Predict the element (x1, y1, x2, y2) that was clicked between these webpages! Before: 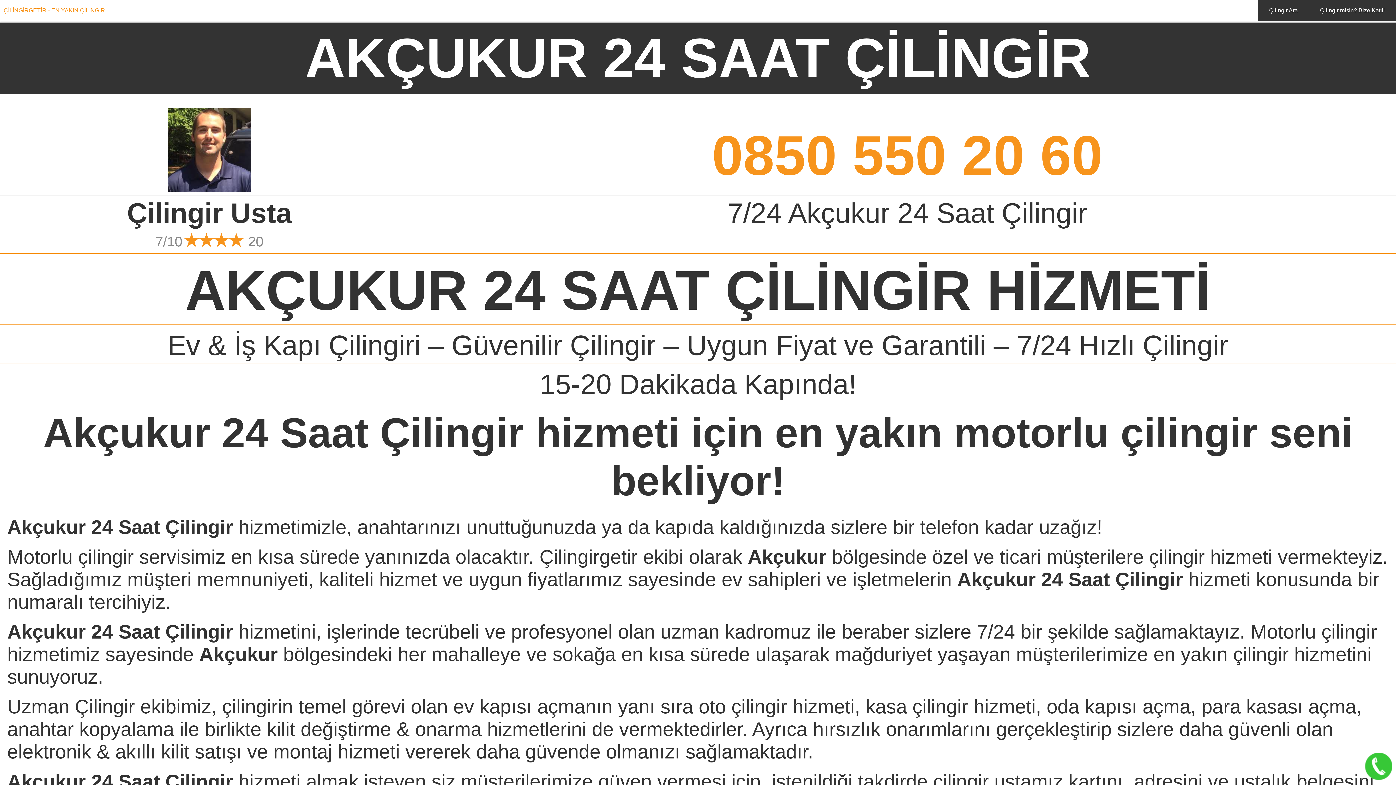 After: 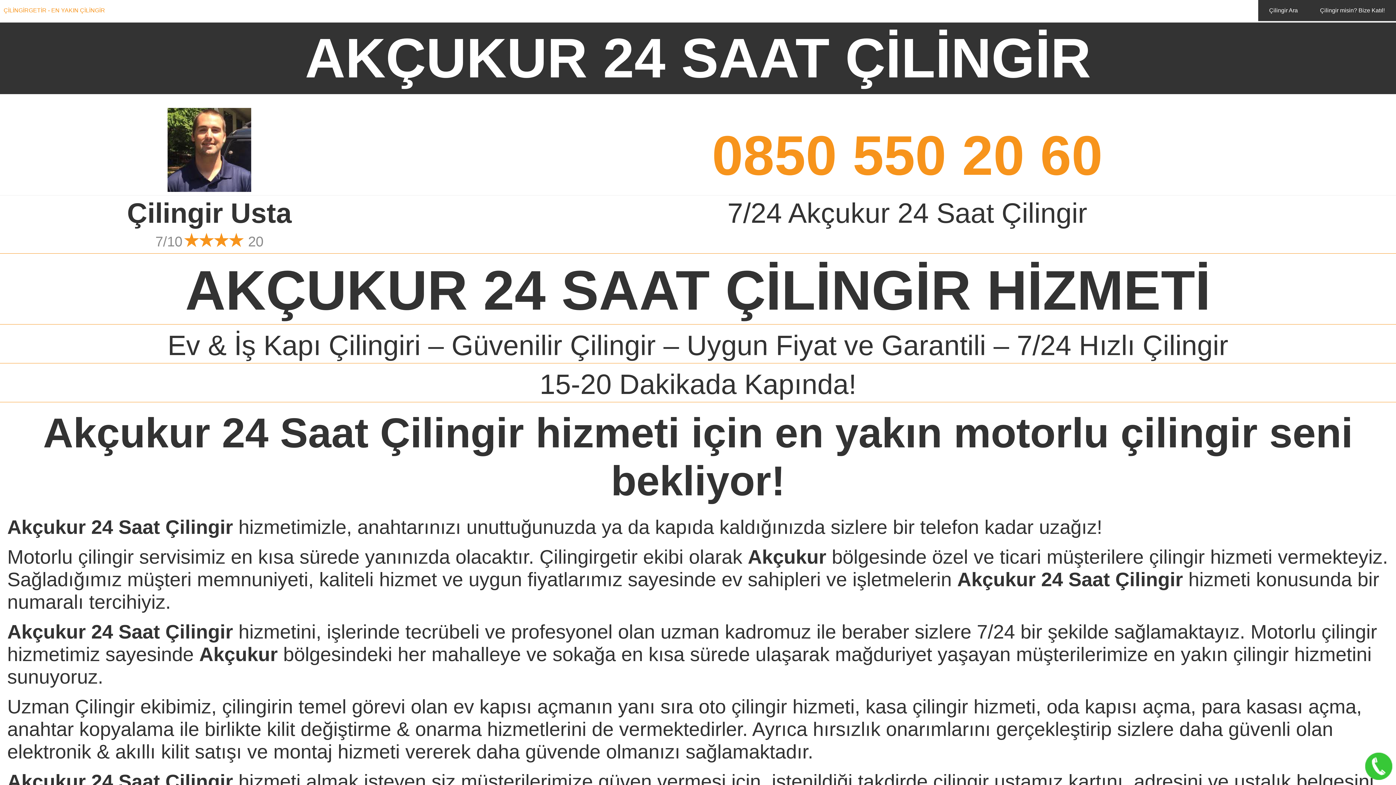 Action: bbox: (539, 368, 856, 399) label: 15-20 Dakikada Kapında!